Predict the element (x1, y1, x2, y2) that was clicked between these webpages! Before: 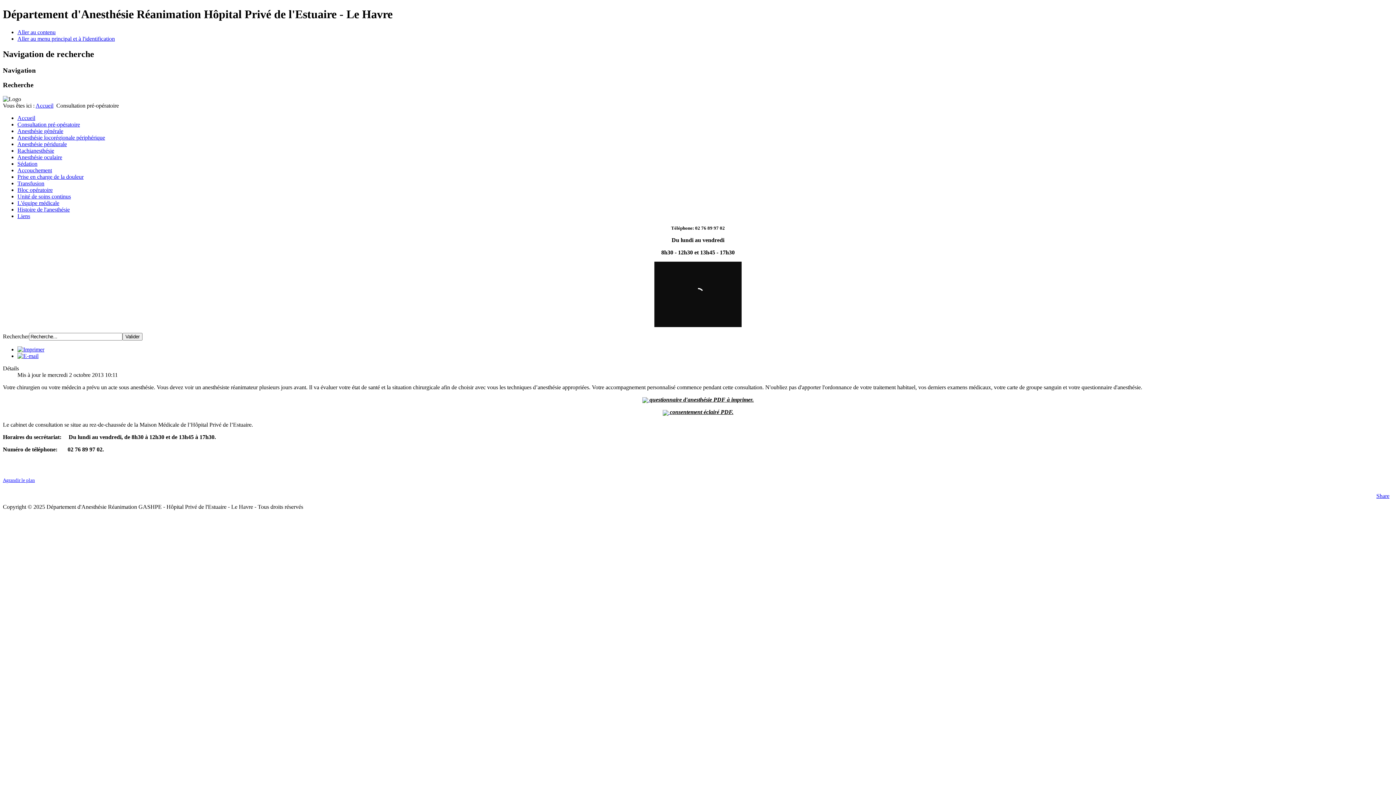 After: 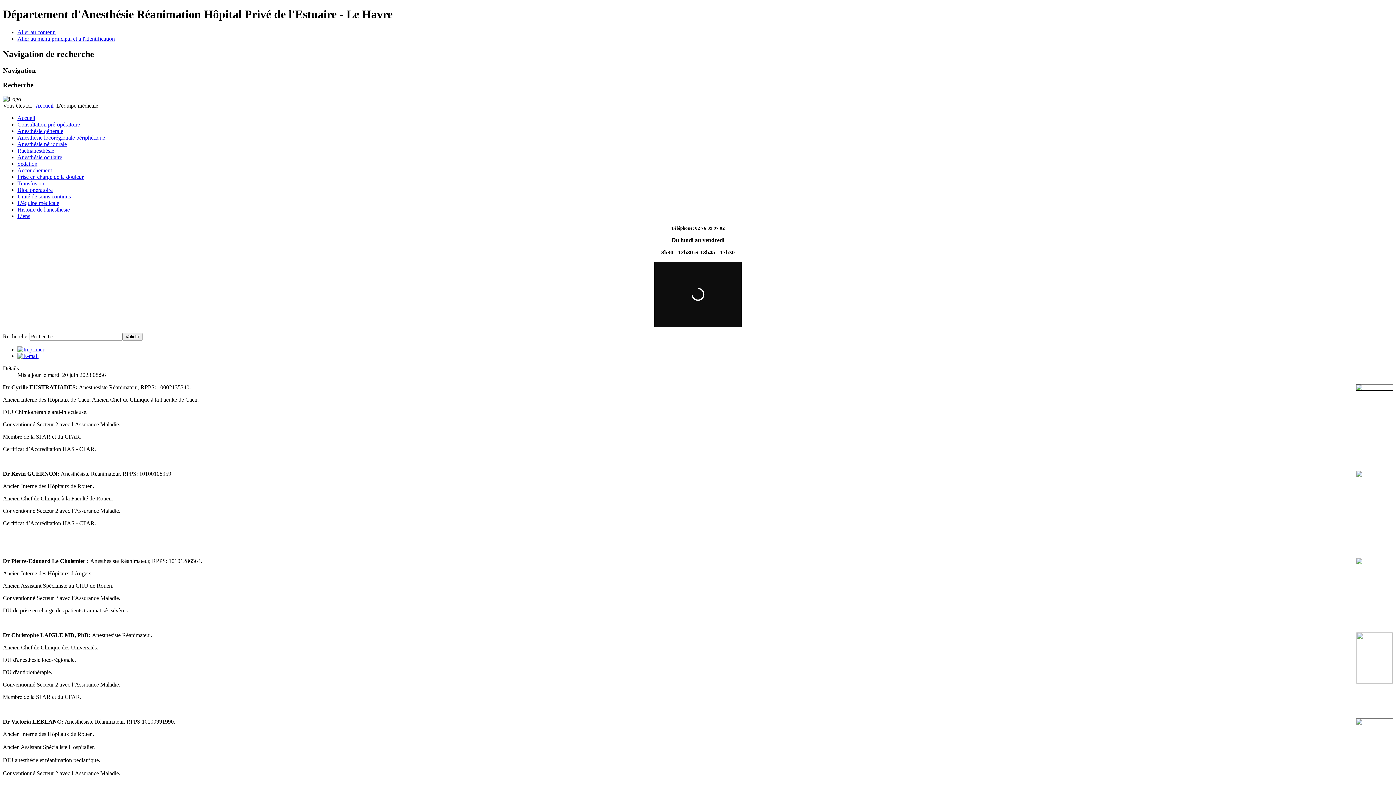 Action: label: L'équipe médicale bbox: (17, 200, 59, 206)